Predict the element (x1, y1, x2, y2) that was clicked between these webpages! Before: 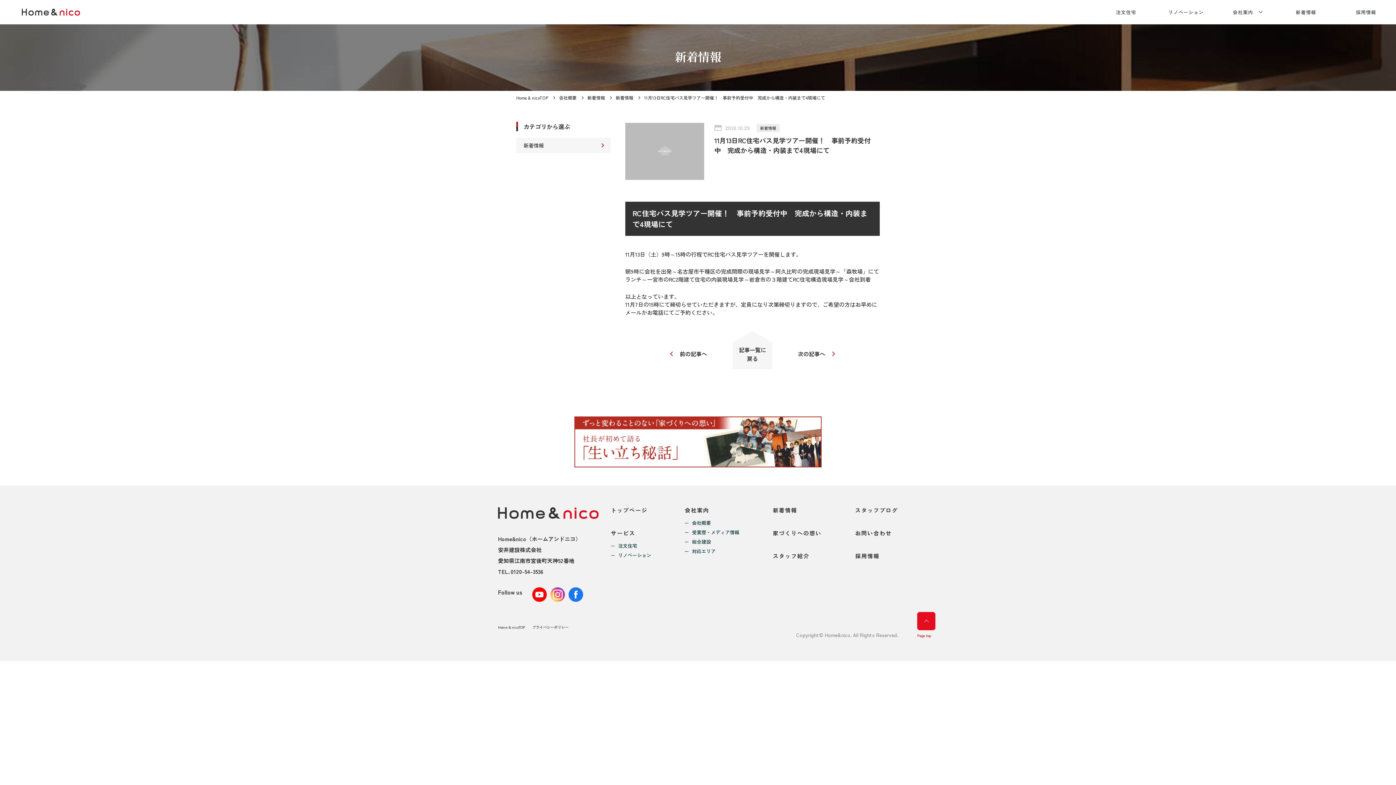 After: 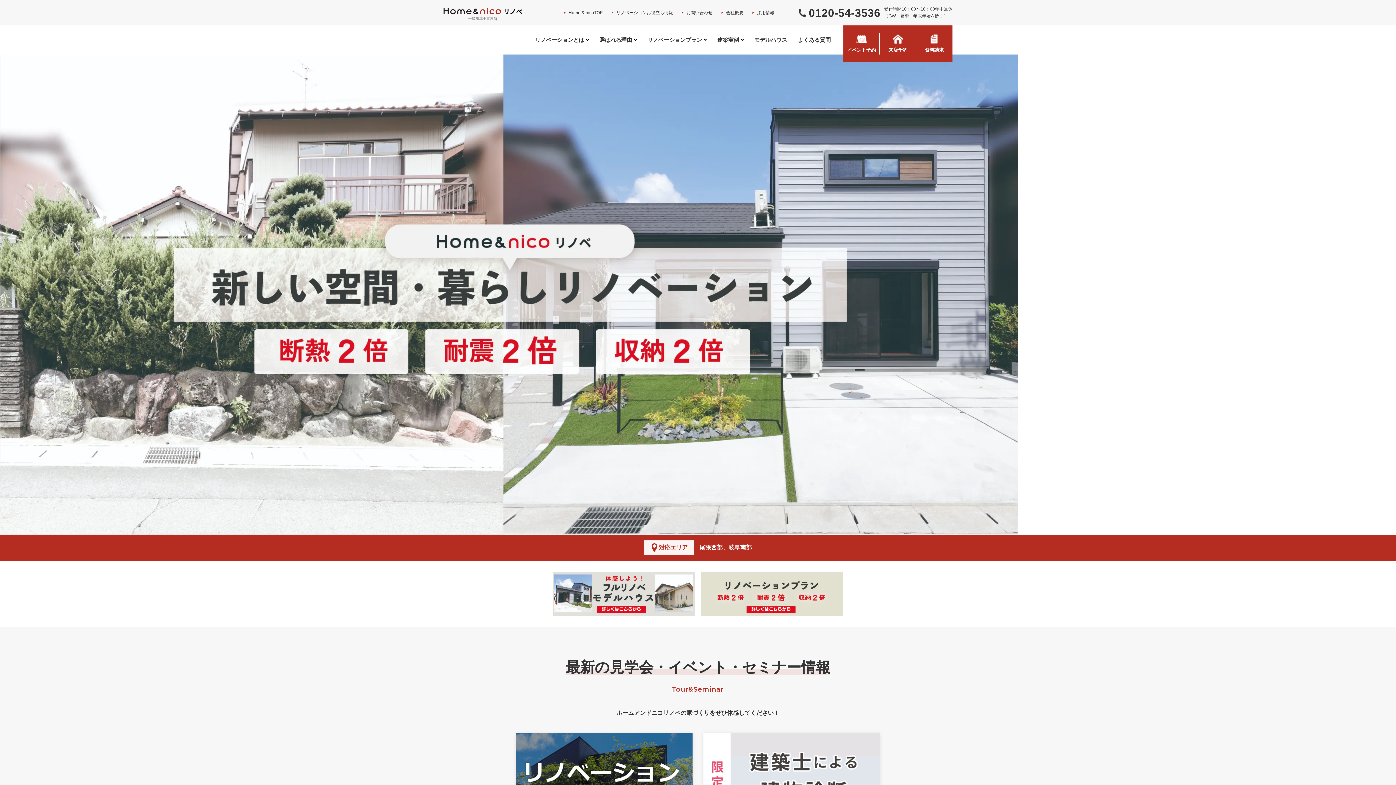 Action: label: リノベーション bbox: (618, 552, 651, 558)